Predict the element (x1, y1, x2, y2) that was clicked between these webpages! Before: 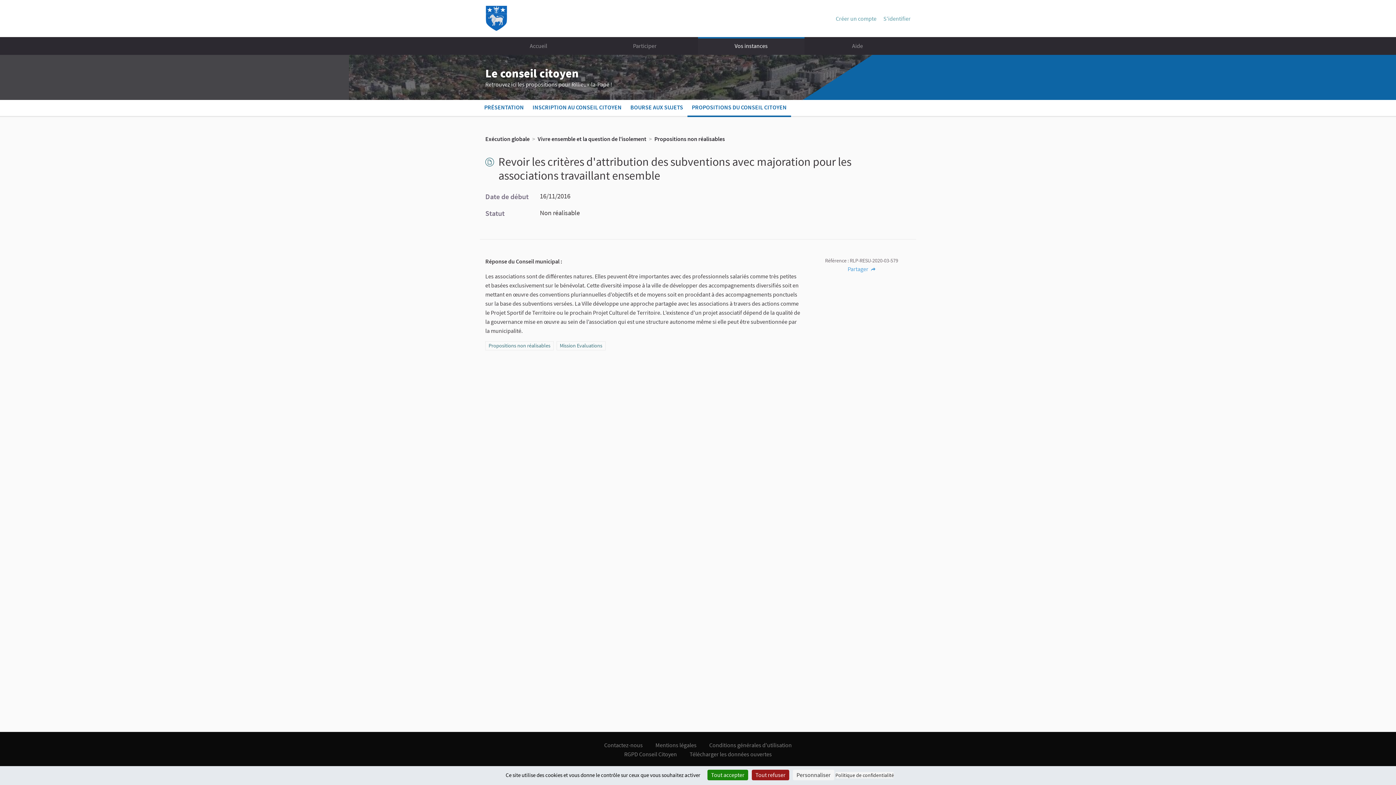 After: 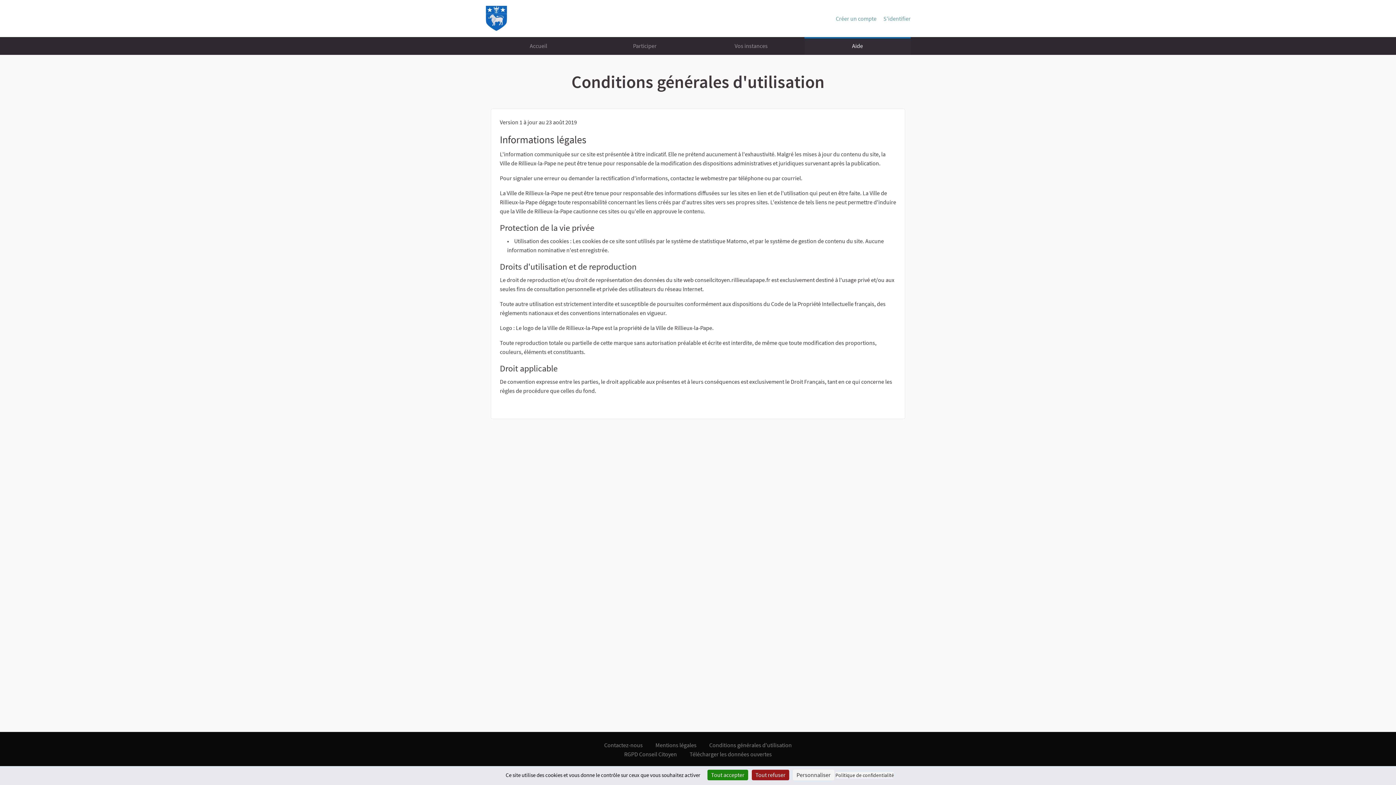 Action: bbox: (709, 741, 792, 749) label: Conditions générales d'utilisation